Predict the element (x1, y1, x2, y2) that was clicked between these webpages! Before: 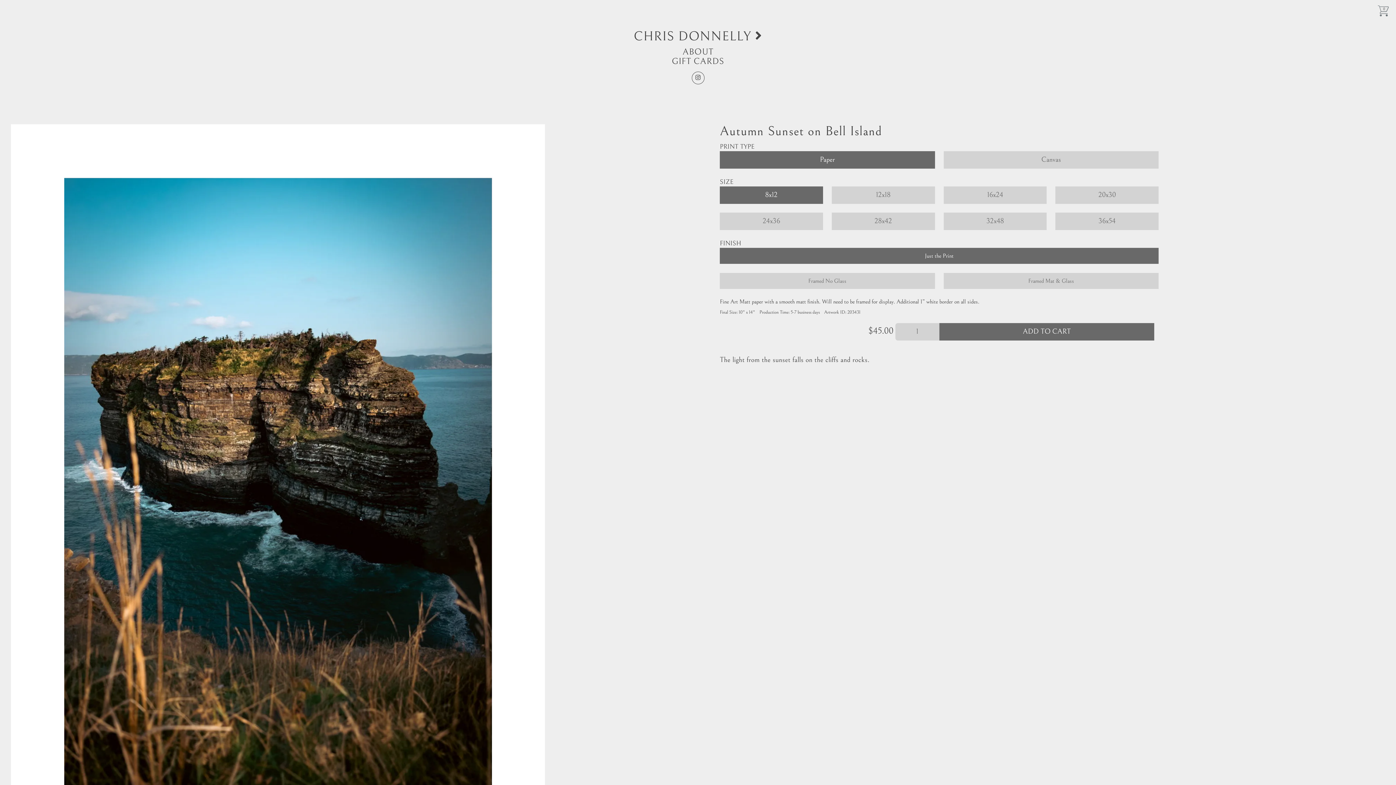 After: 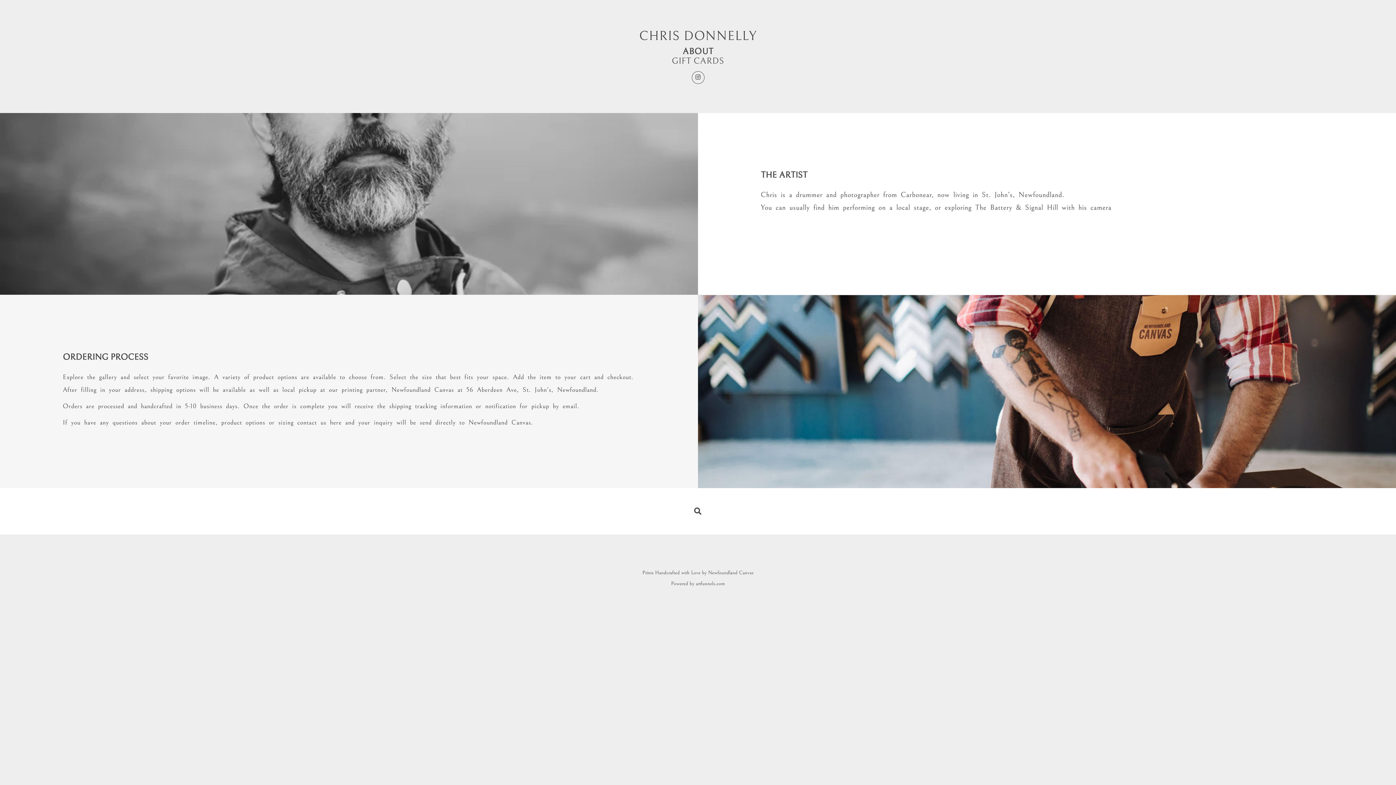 Action: label: ABOUT bbox: (682, 46, 713, 57)